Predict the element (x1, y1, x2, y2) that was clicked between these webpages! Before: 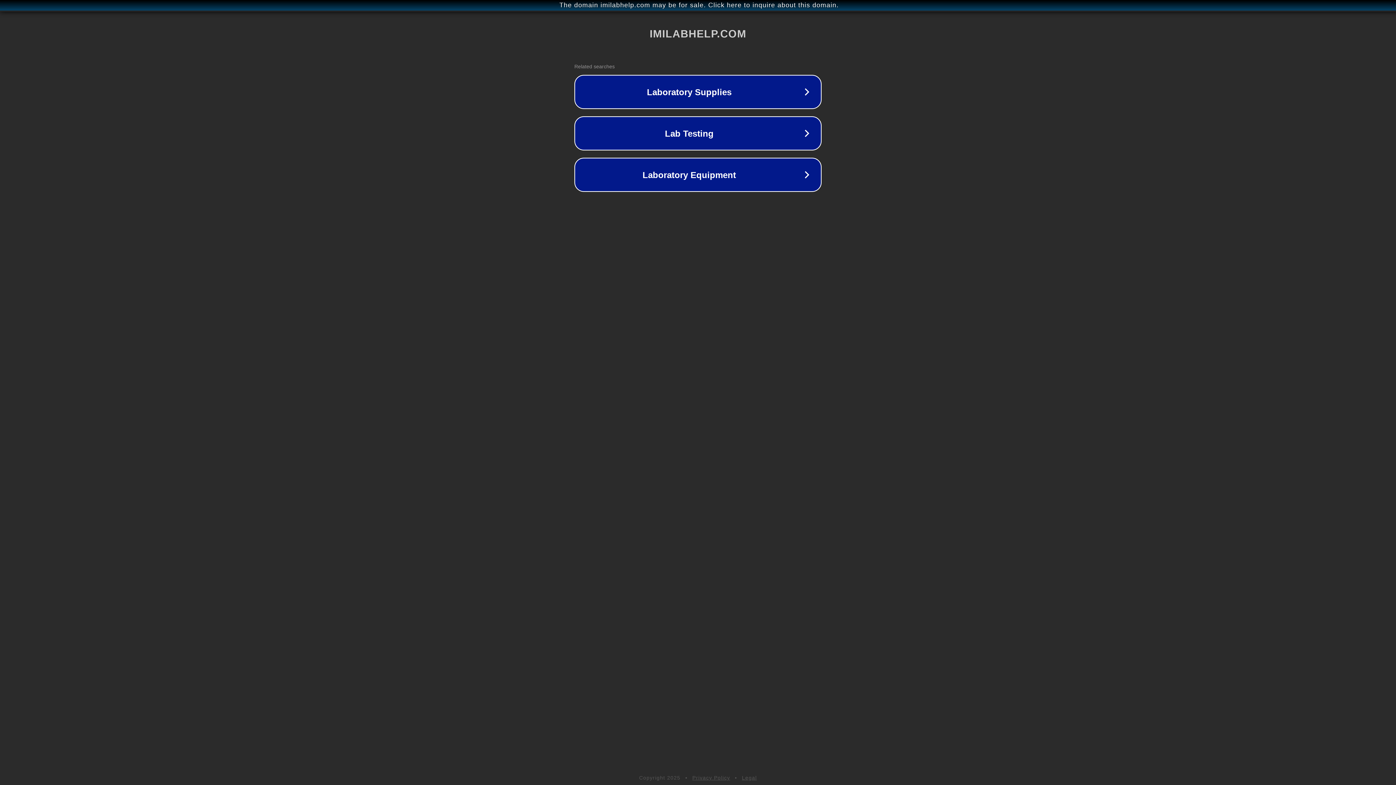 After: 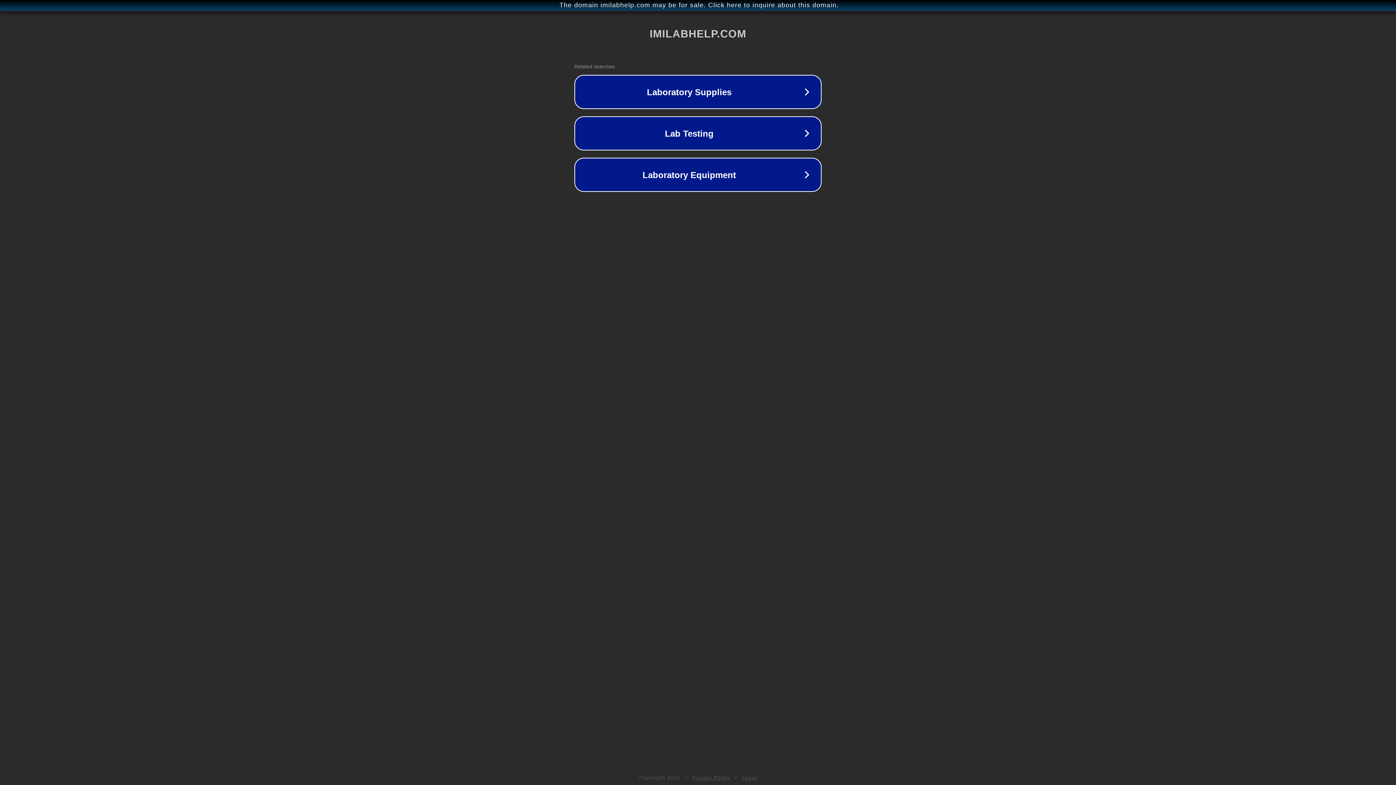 Action: label: Legal bbox: (742, 775, 757, 781)